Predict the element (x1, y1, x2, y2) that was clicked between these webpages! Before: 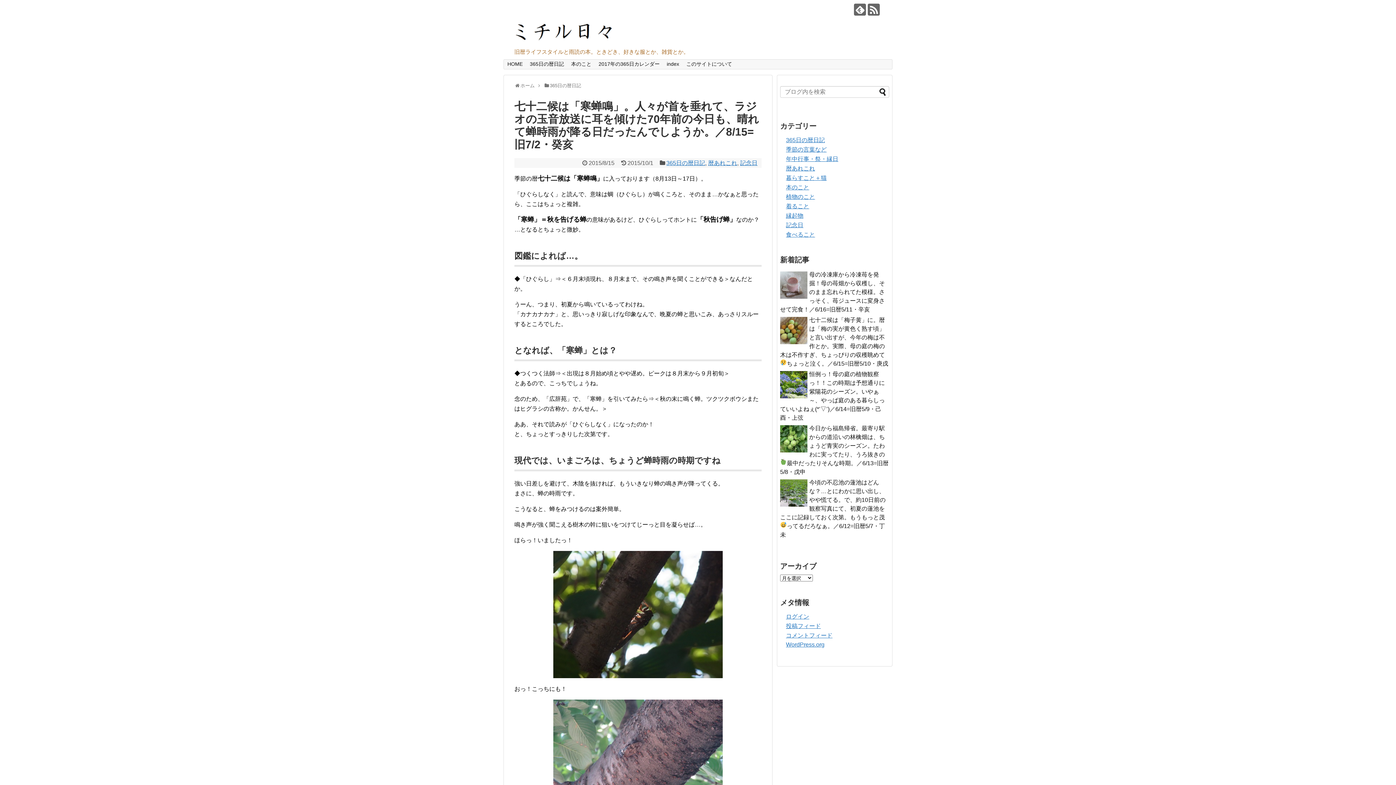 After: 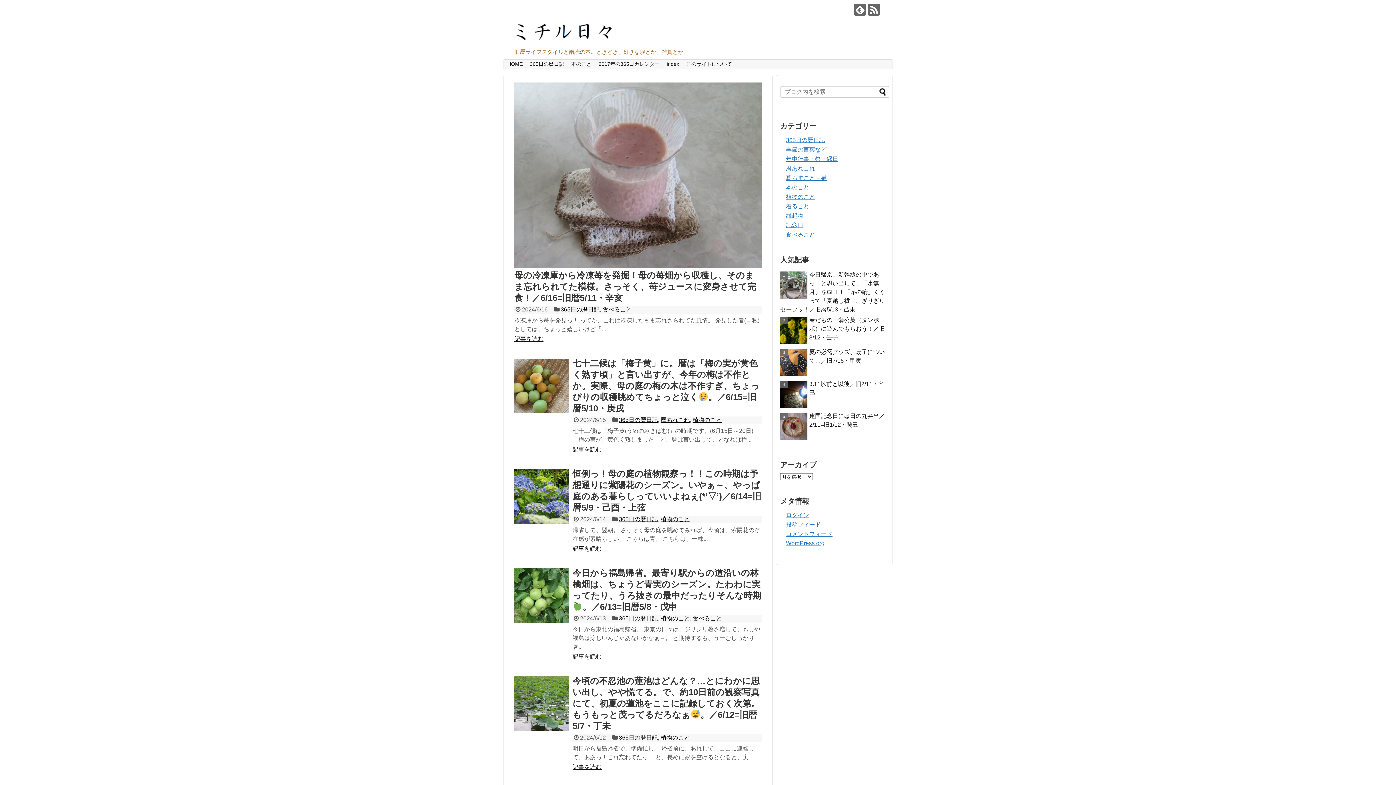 Action: bbox: (520, 83, 534, 88) label: ホーム